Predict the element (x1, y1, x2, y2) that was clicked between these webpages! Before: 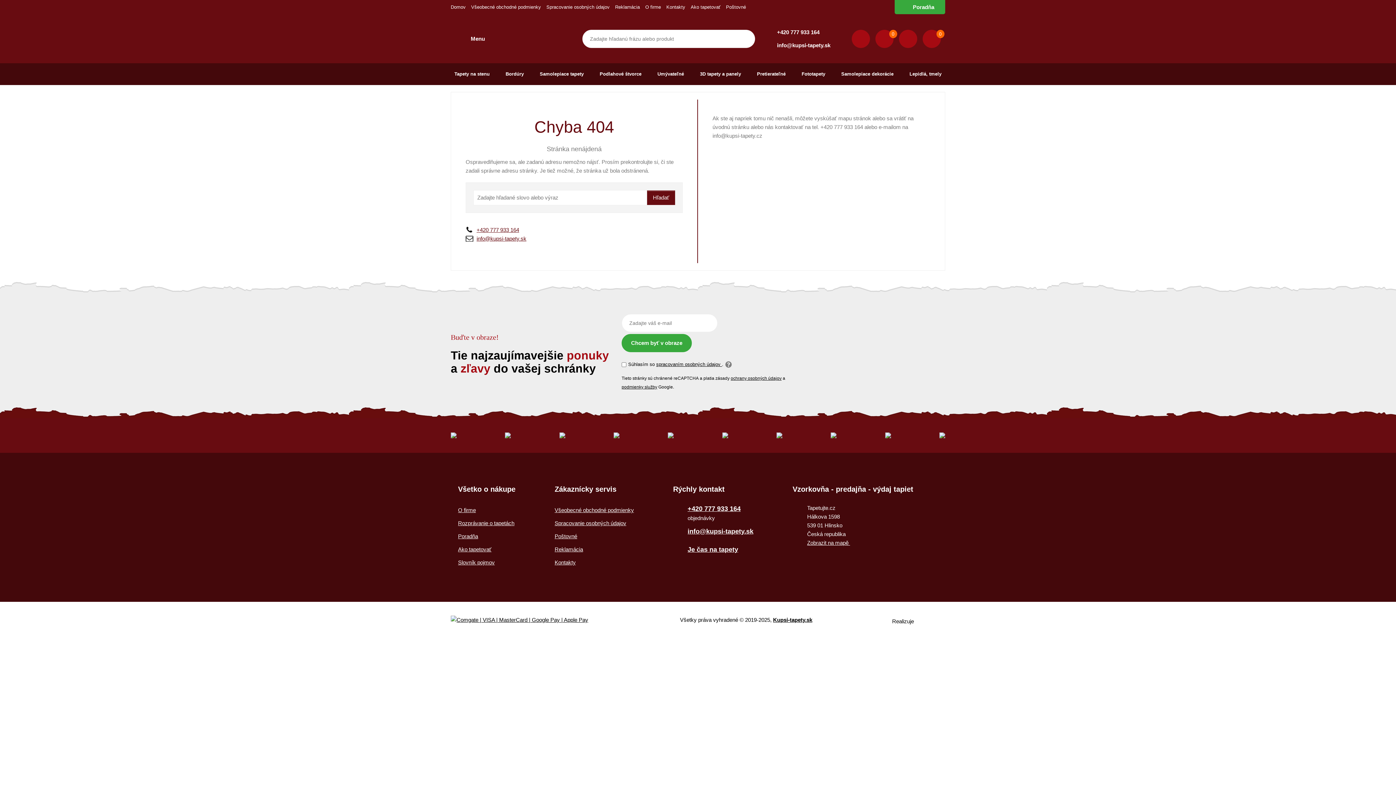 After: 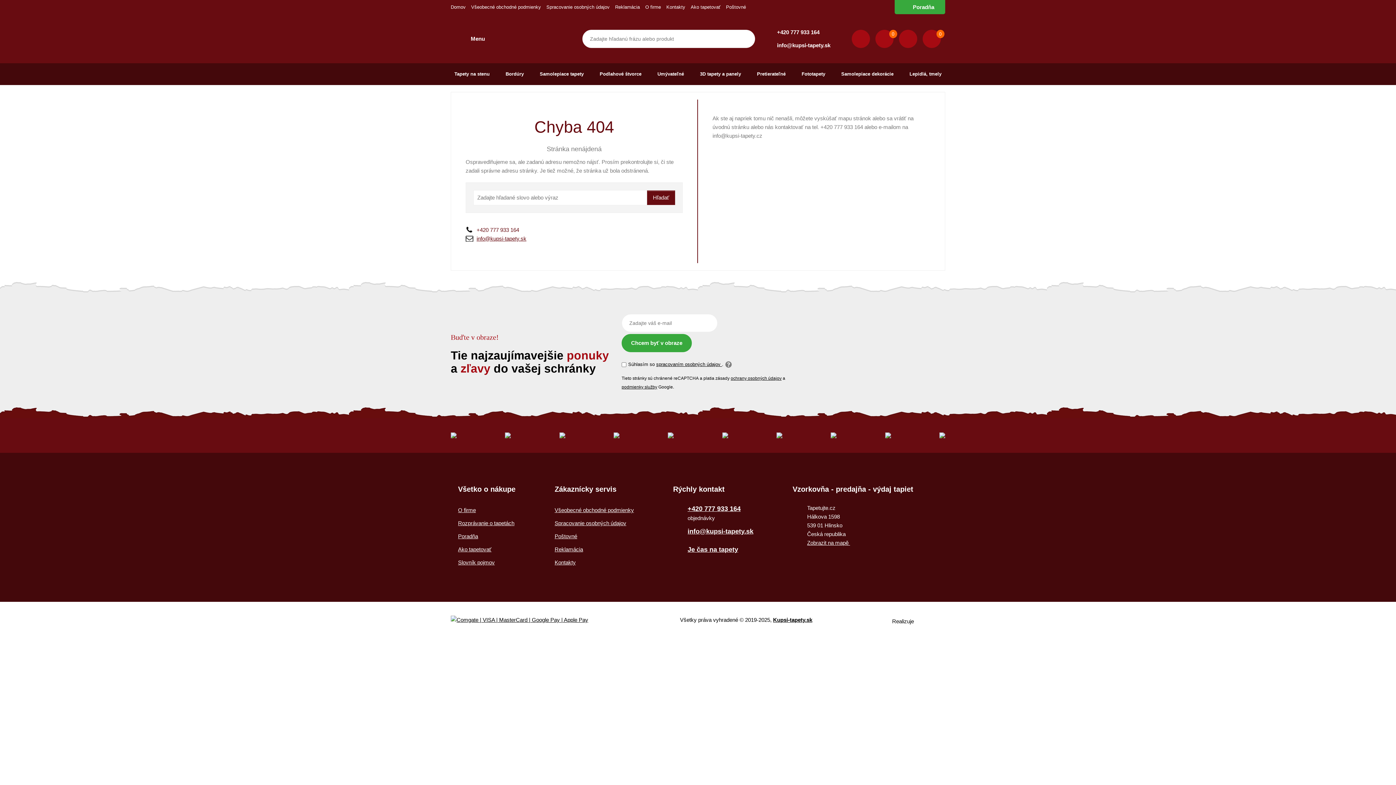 Action: label: +420 777 933 164 bbox: (476, 226, 519, 233)